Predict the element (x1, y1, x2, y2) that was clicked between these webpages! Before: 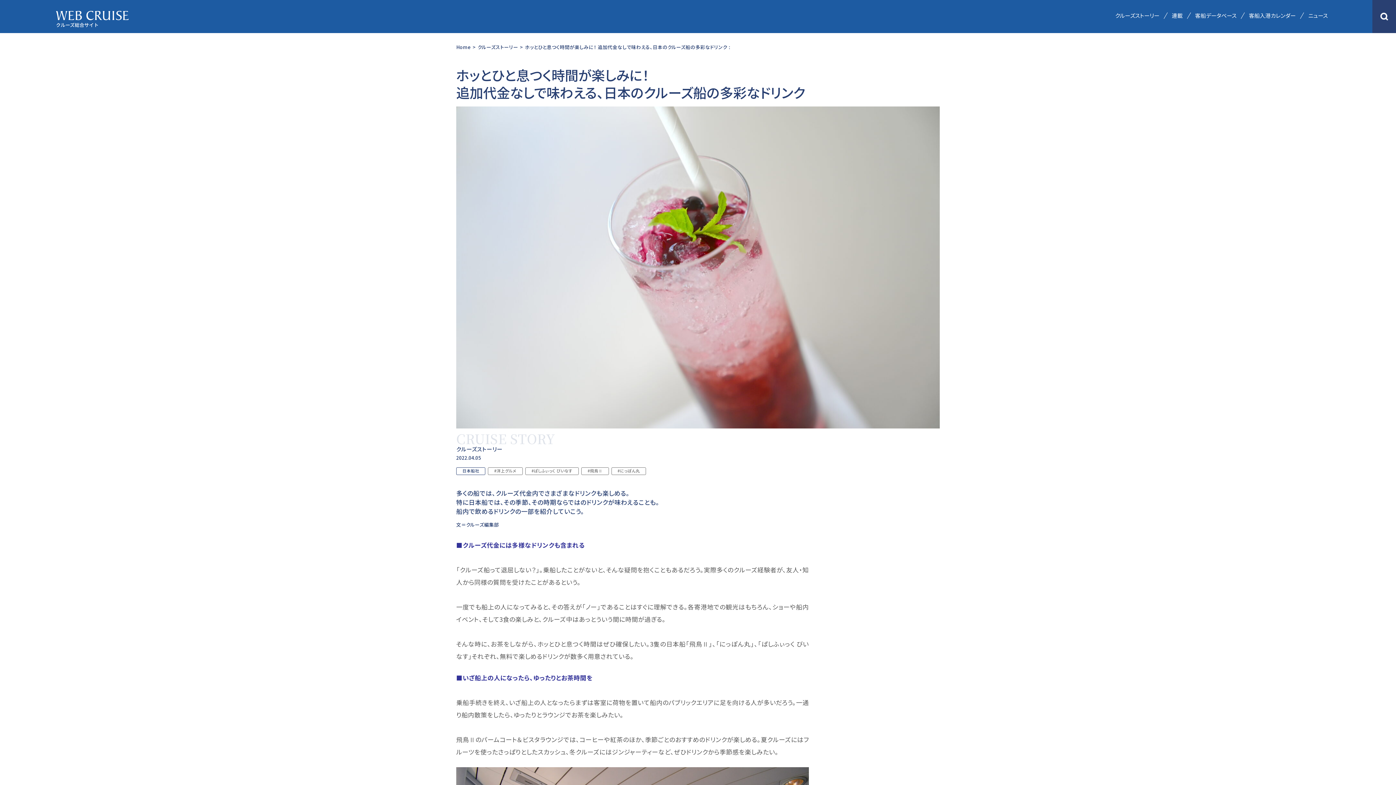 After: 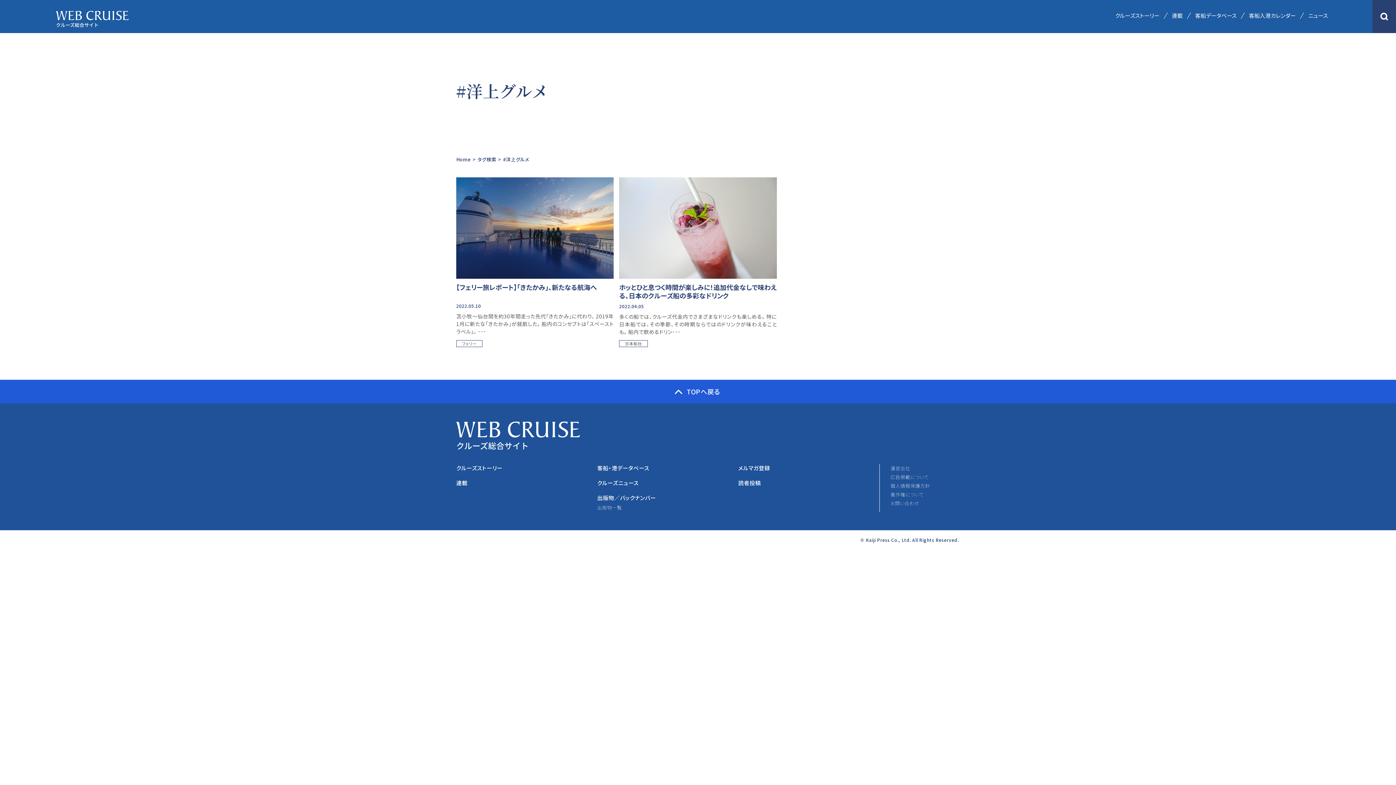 Action: label: #洋上グルメ bbox: (488, 467, 522, 475)